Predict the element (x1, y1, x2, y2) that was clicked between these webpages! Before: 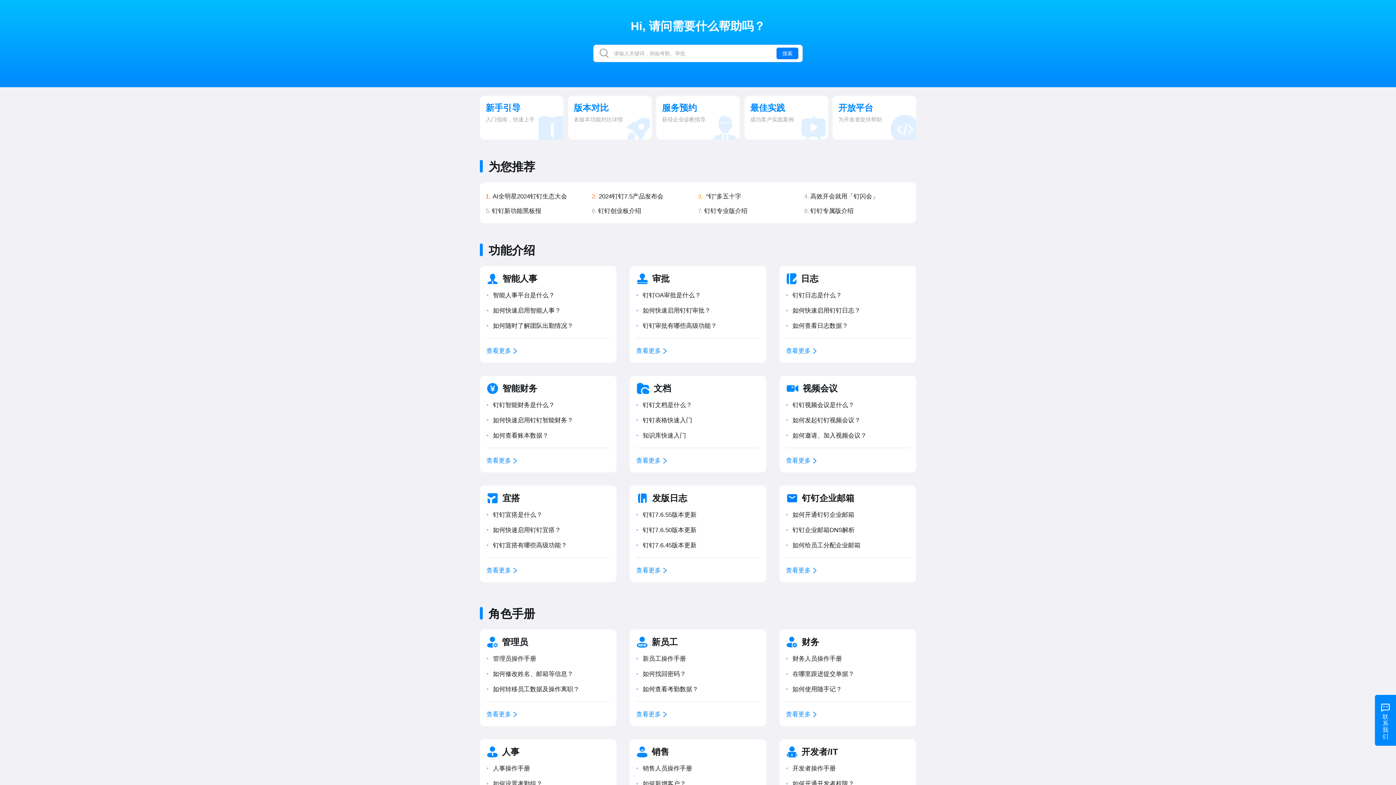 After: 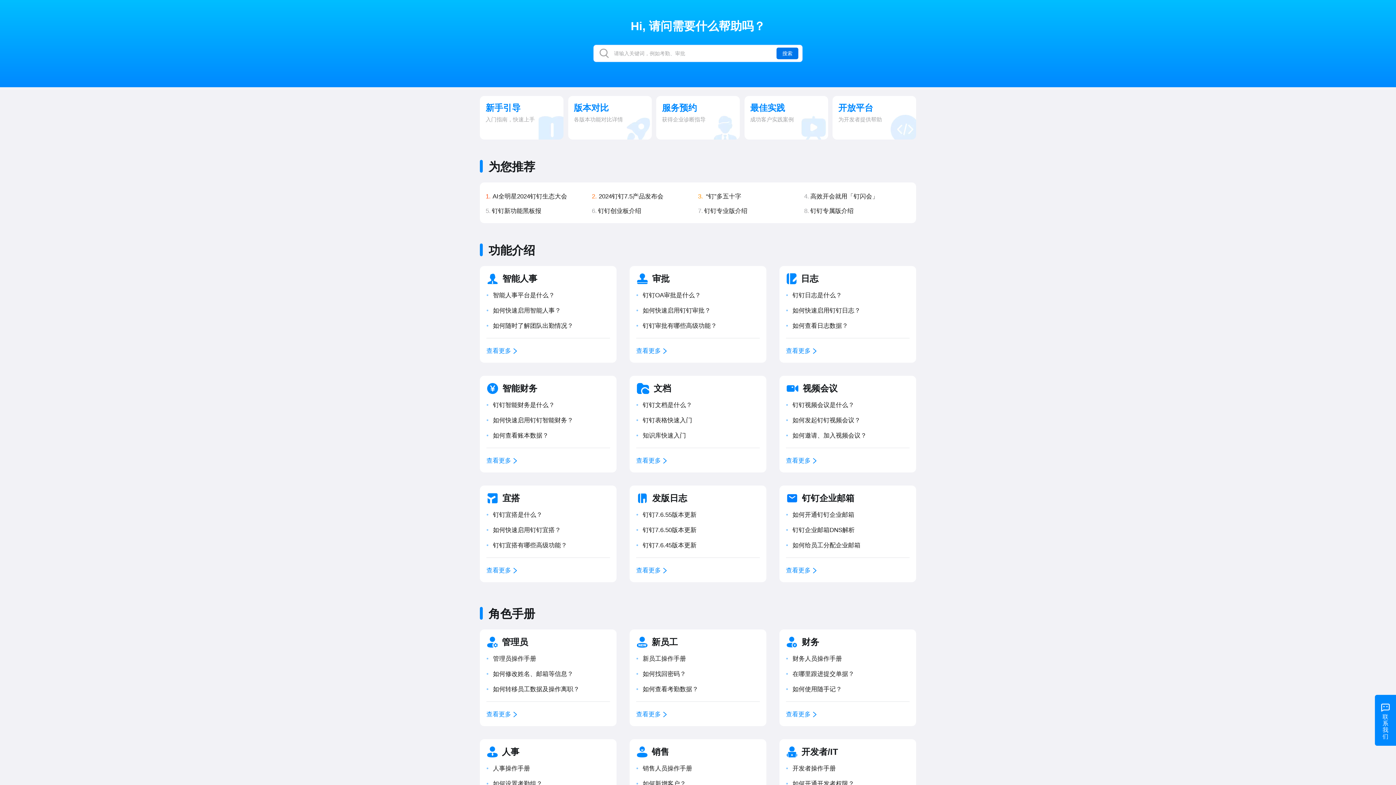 Action: bbox: (776, 47, 798, 59) label: 搜索